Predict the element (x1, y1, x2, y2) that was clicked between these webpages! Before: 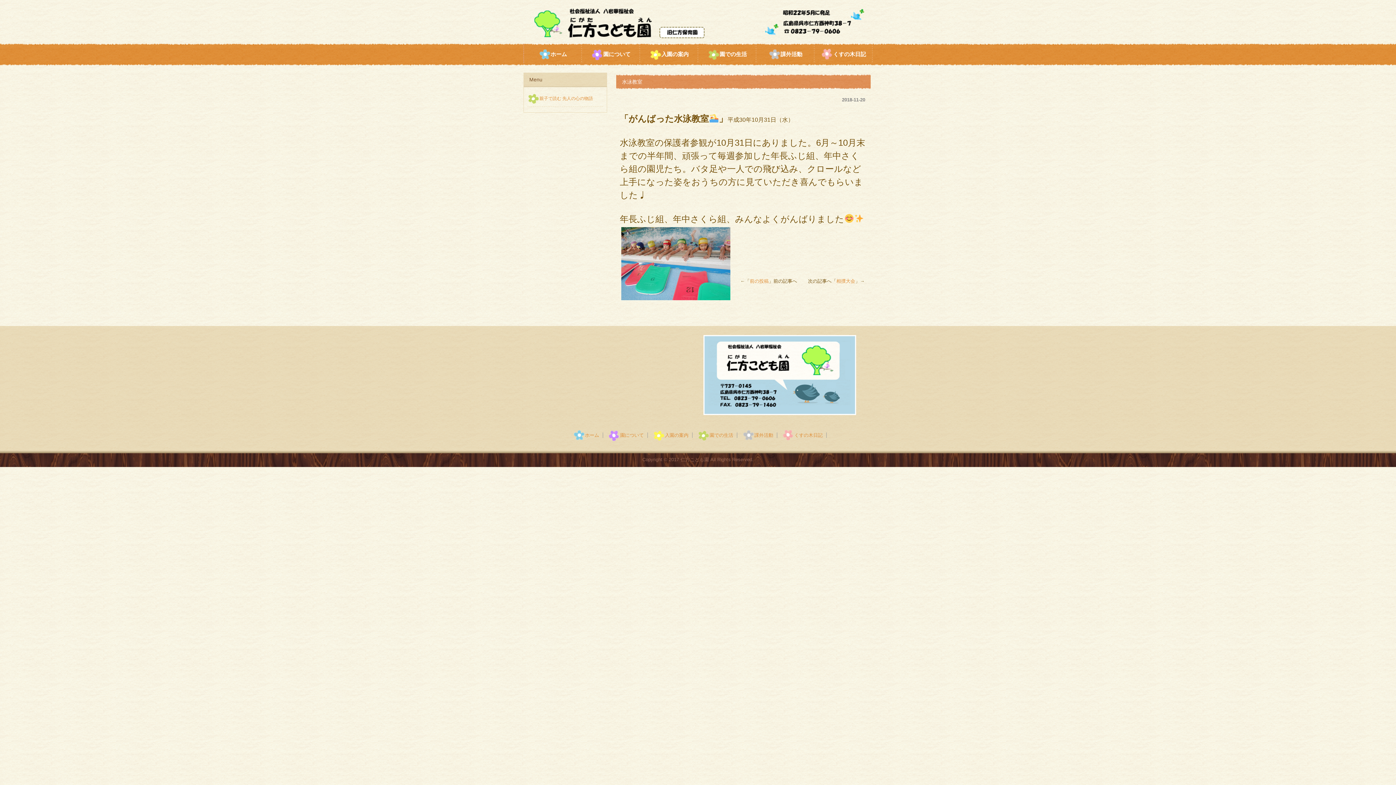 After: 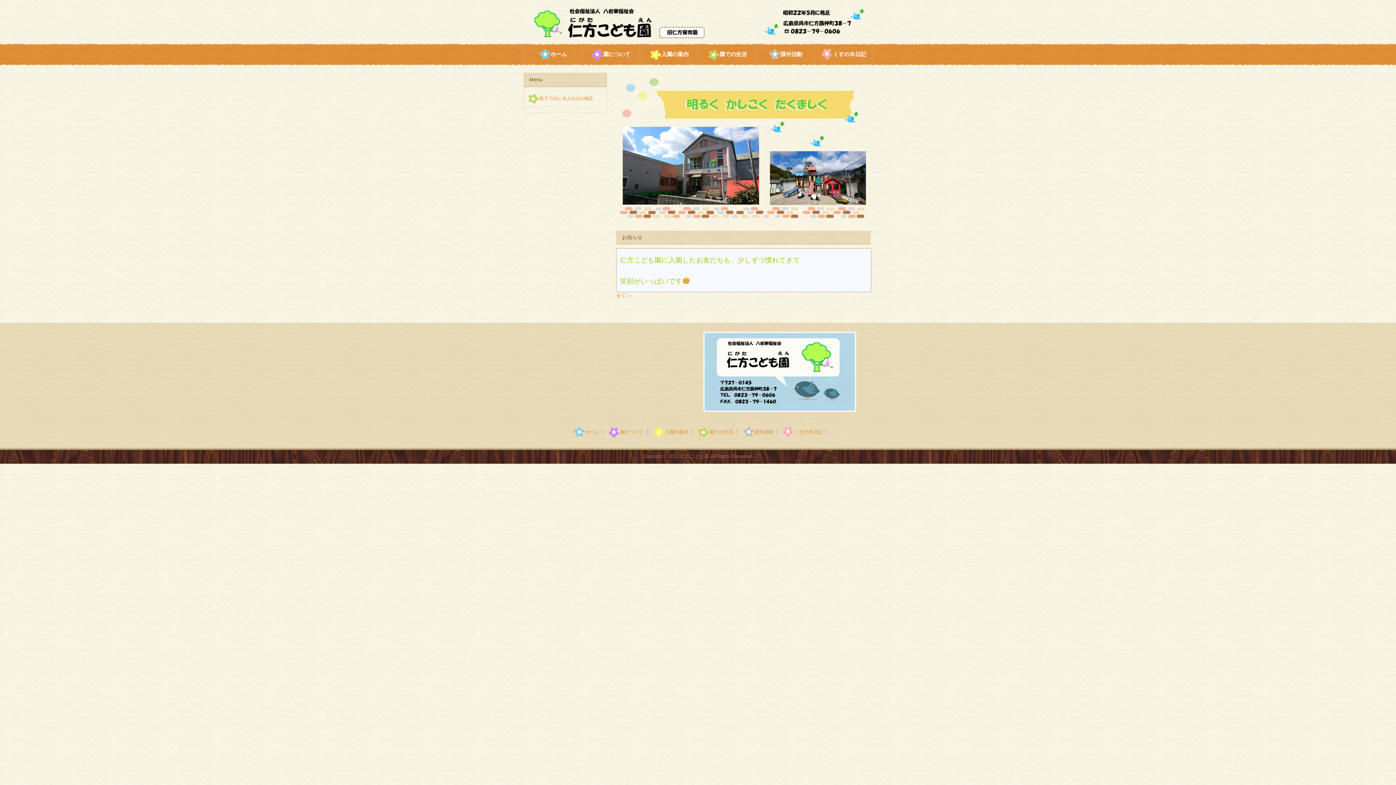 Action: bbox: (523, 43, 582, 63) label: ホーム